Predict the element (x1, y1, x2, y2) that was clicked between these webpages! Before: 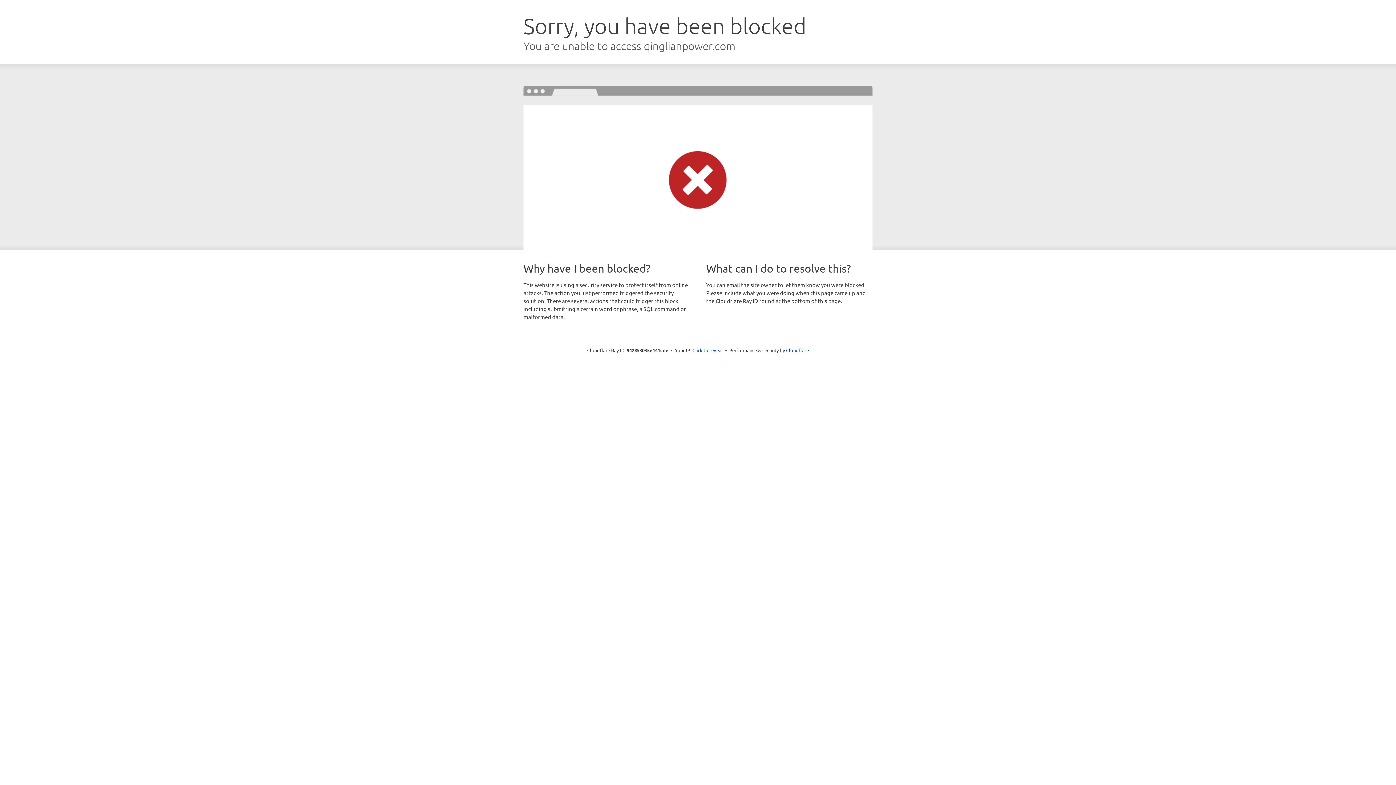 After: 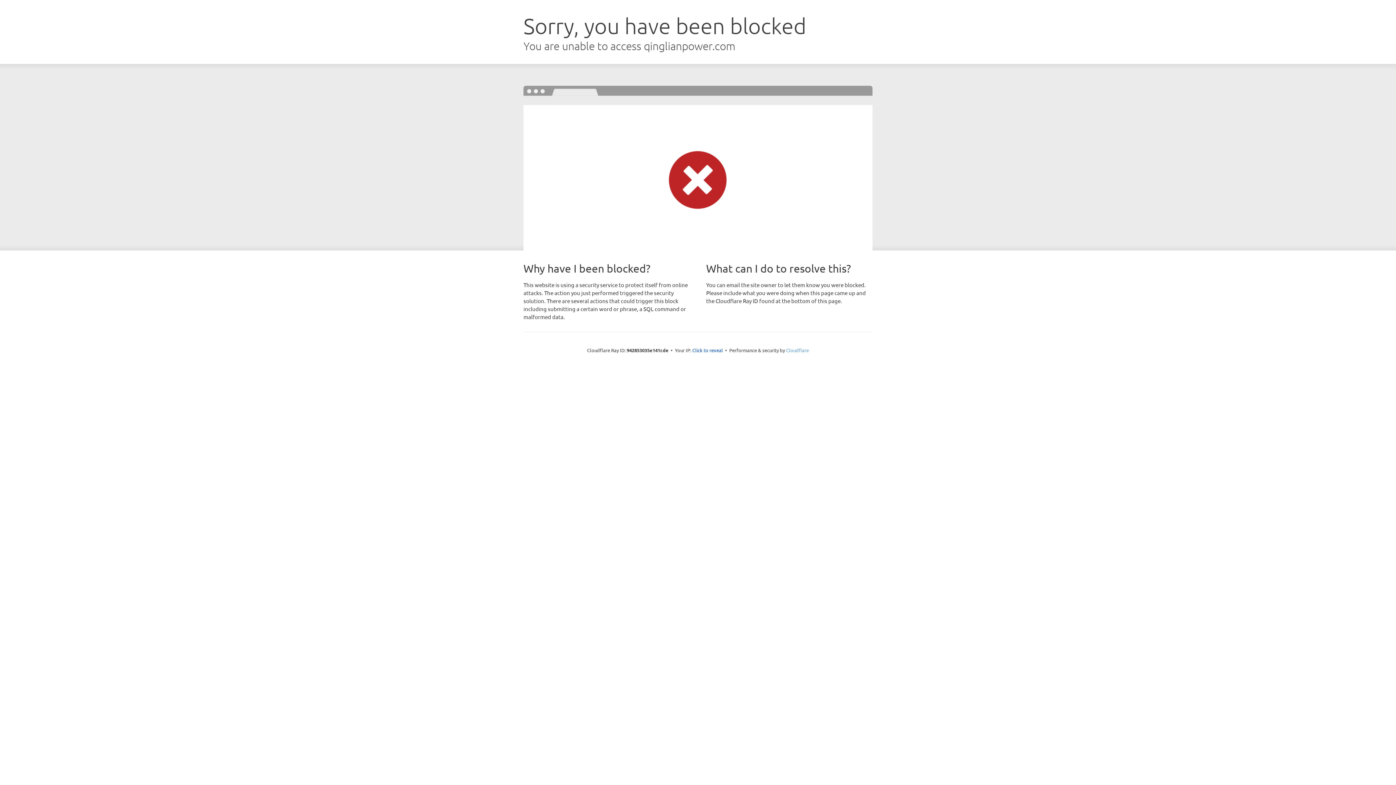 Action: label: Cloudflare bbox: (786, 347, 809, 353)